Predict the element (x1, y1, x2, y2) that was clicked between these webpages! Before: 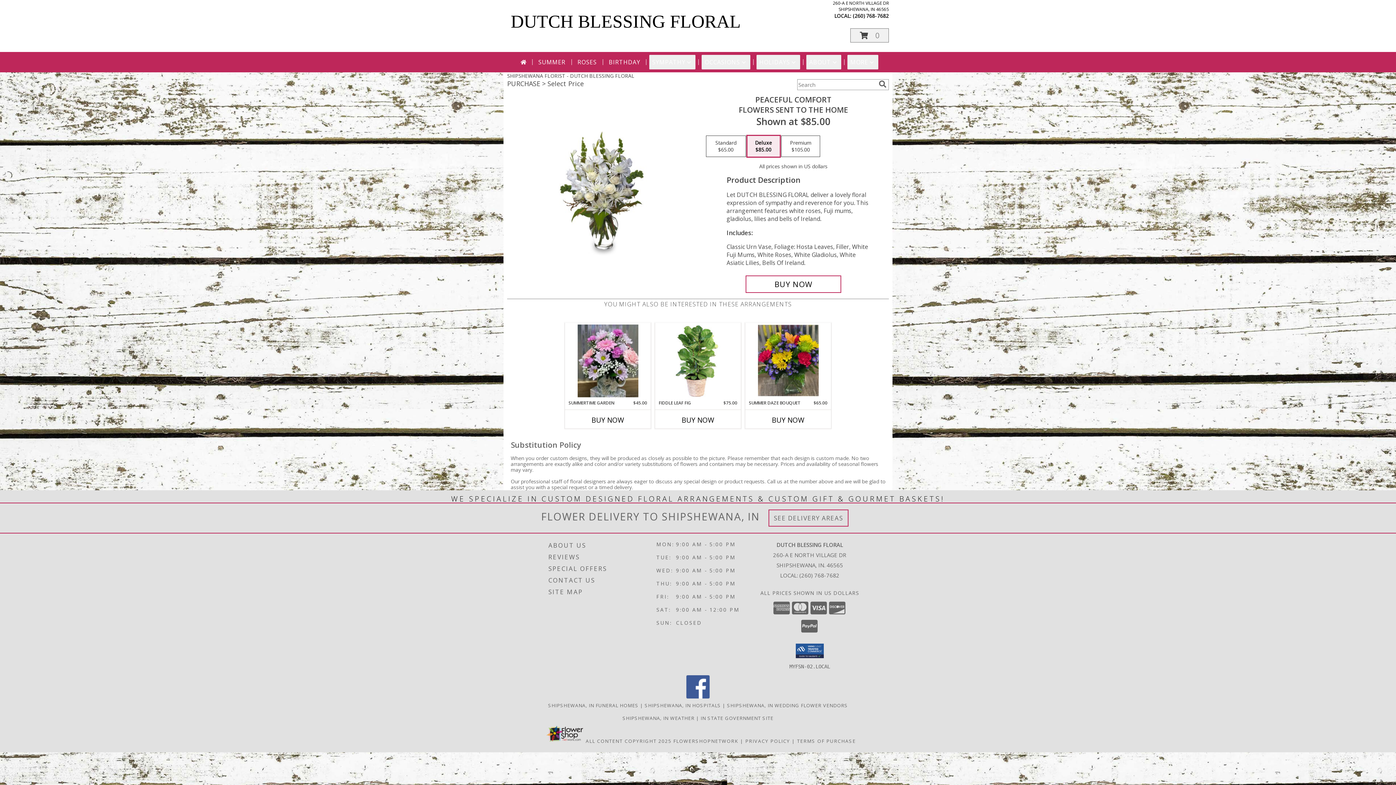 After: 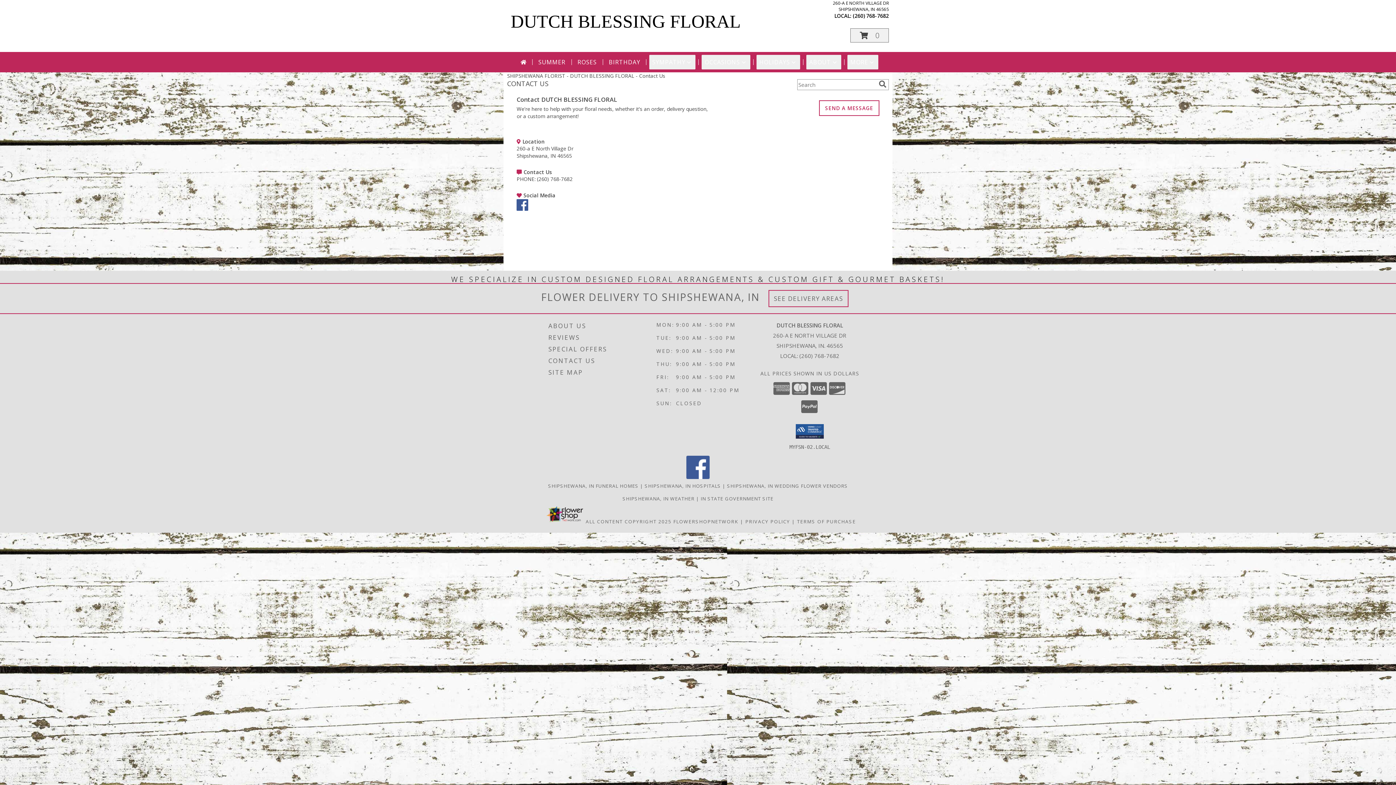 Action: bbox: (548, 574, 654, 586) label: CONTACT US